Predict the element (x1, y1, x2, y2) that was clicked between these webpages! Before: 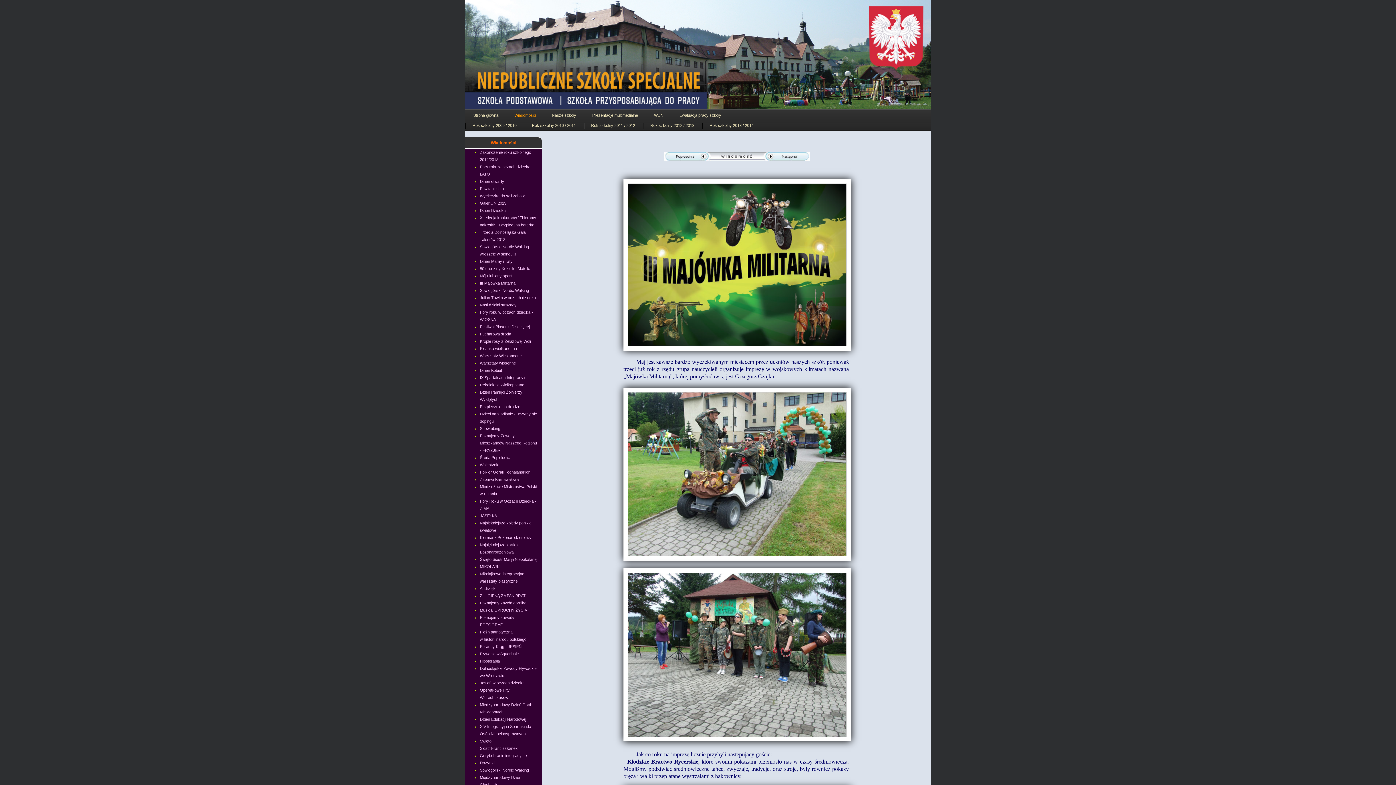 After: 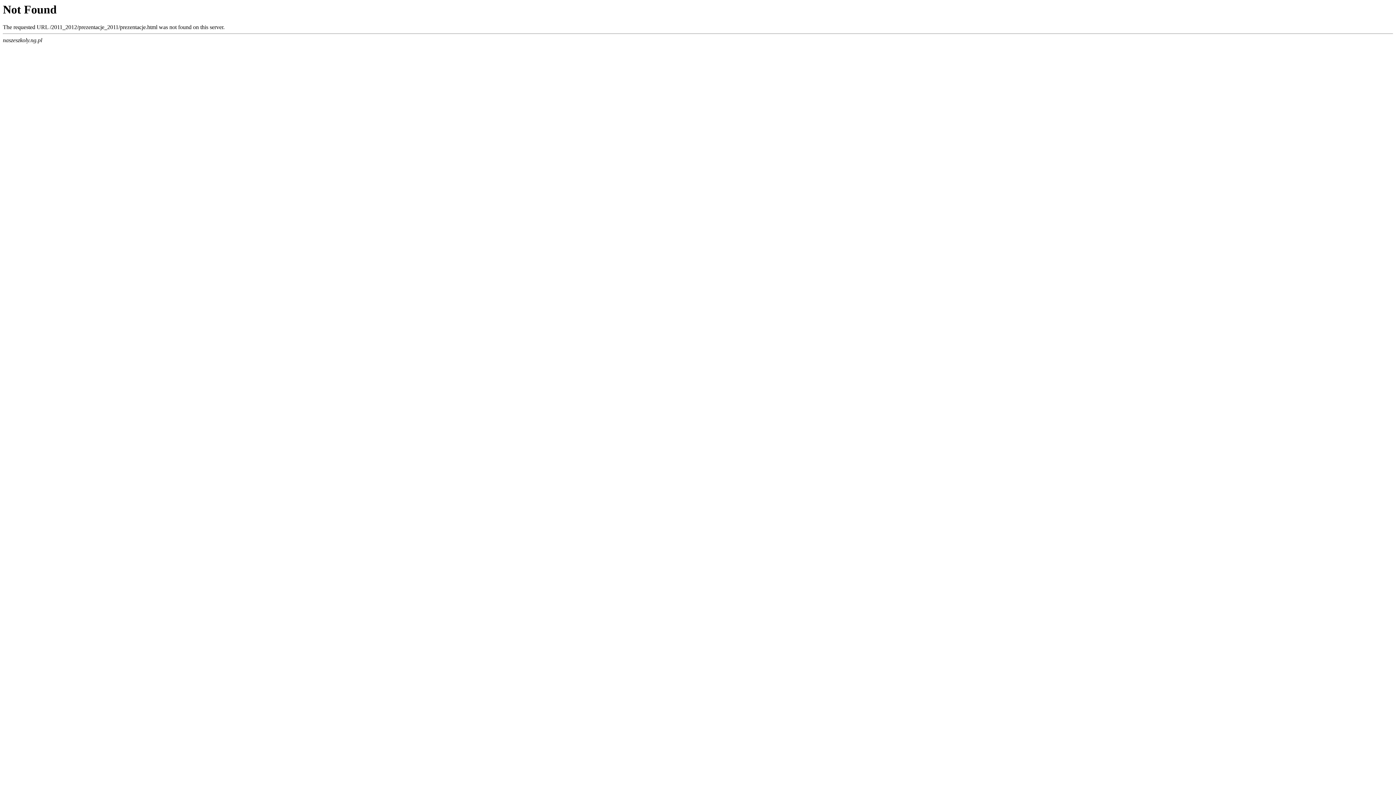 Action: bbox: (584, 109, 646, 121) label: Prezentacje multimedialne